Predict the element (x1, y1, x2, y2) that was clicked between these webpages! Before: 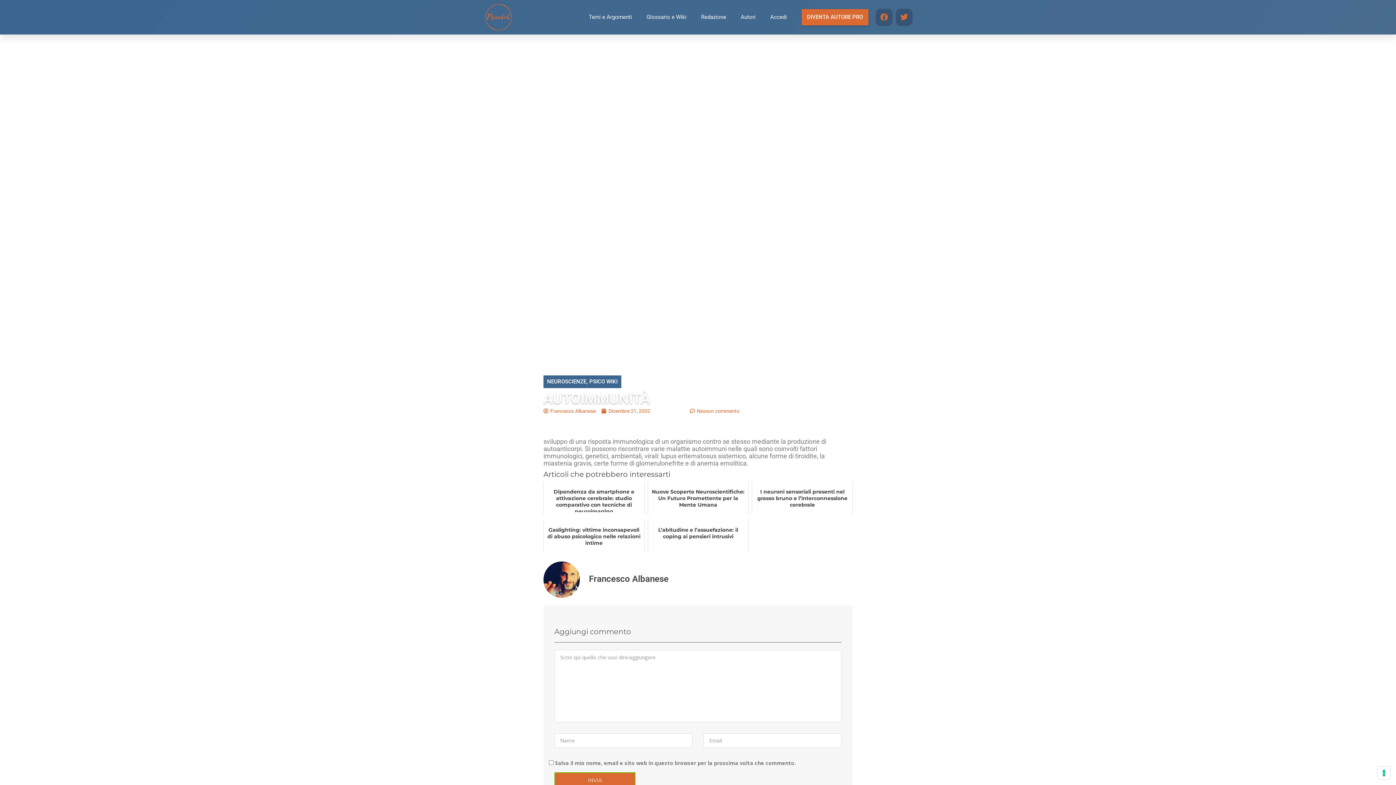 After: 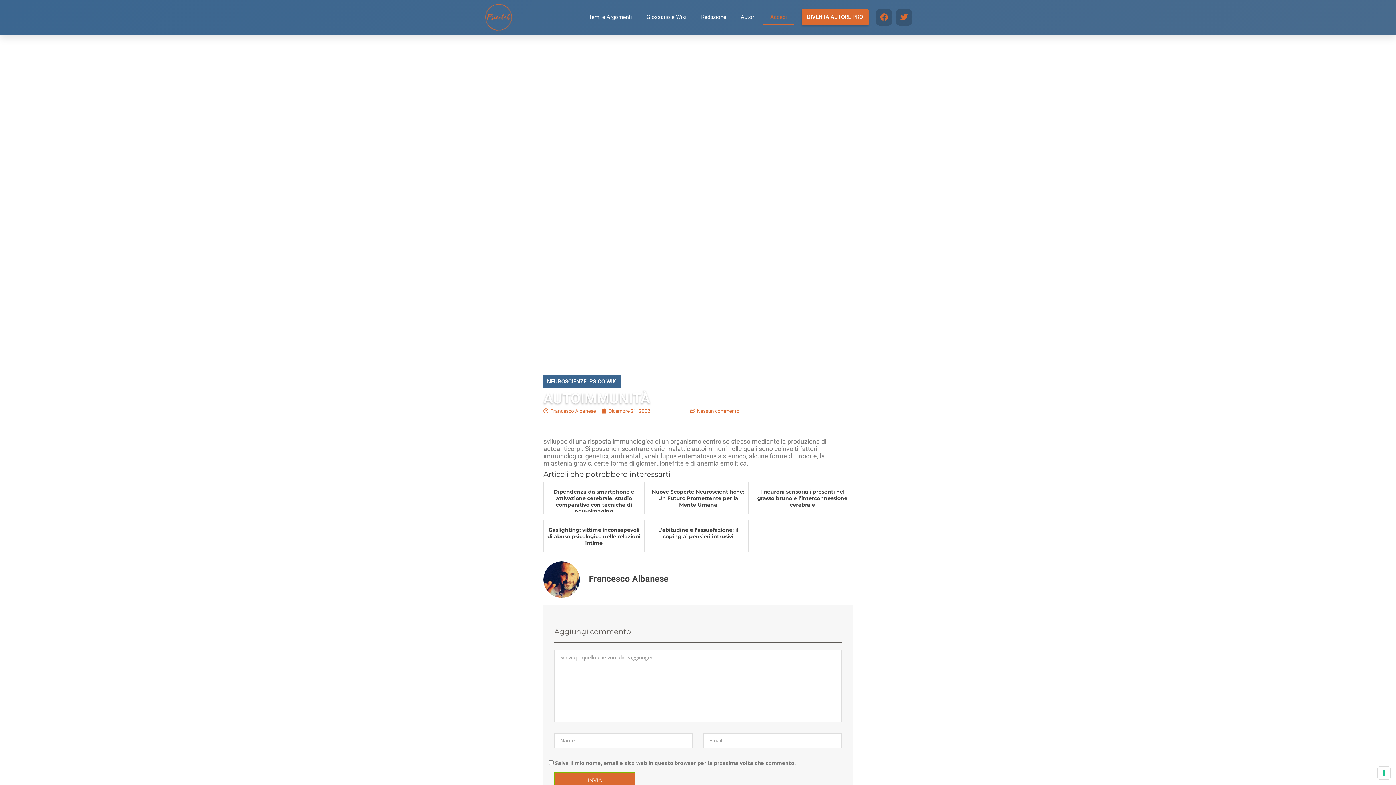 Action: bbox: (763, 9, 794, 24) label: Accedi